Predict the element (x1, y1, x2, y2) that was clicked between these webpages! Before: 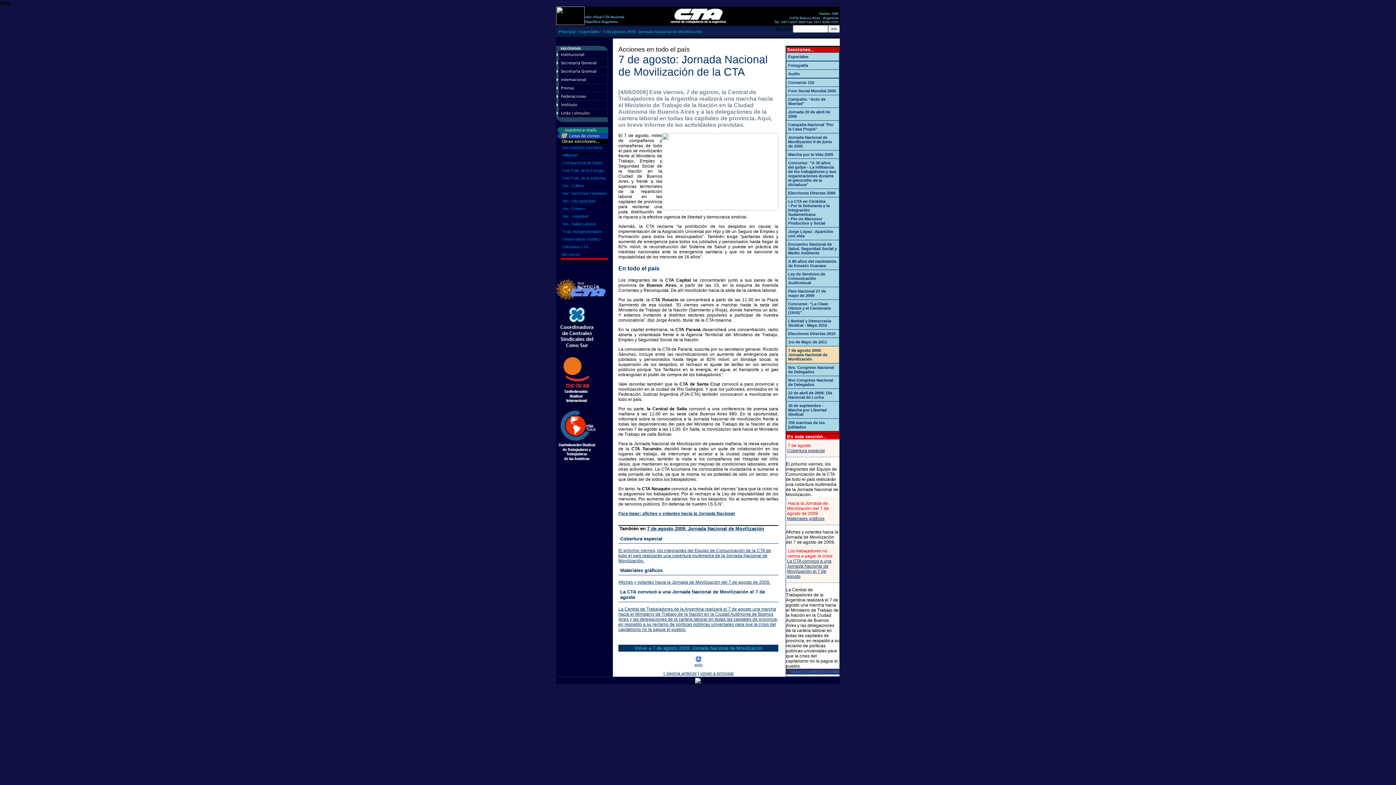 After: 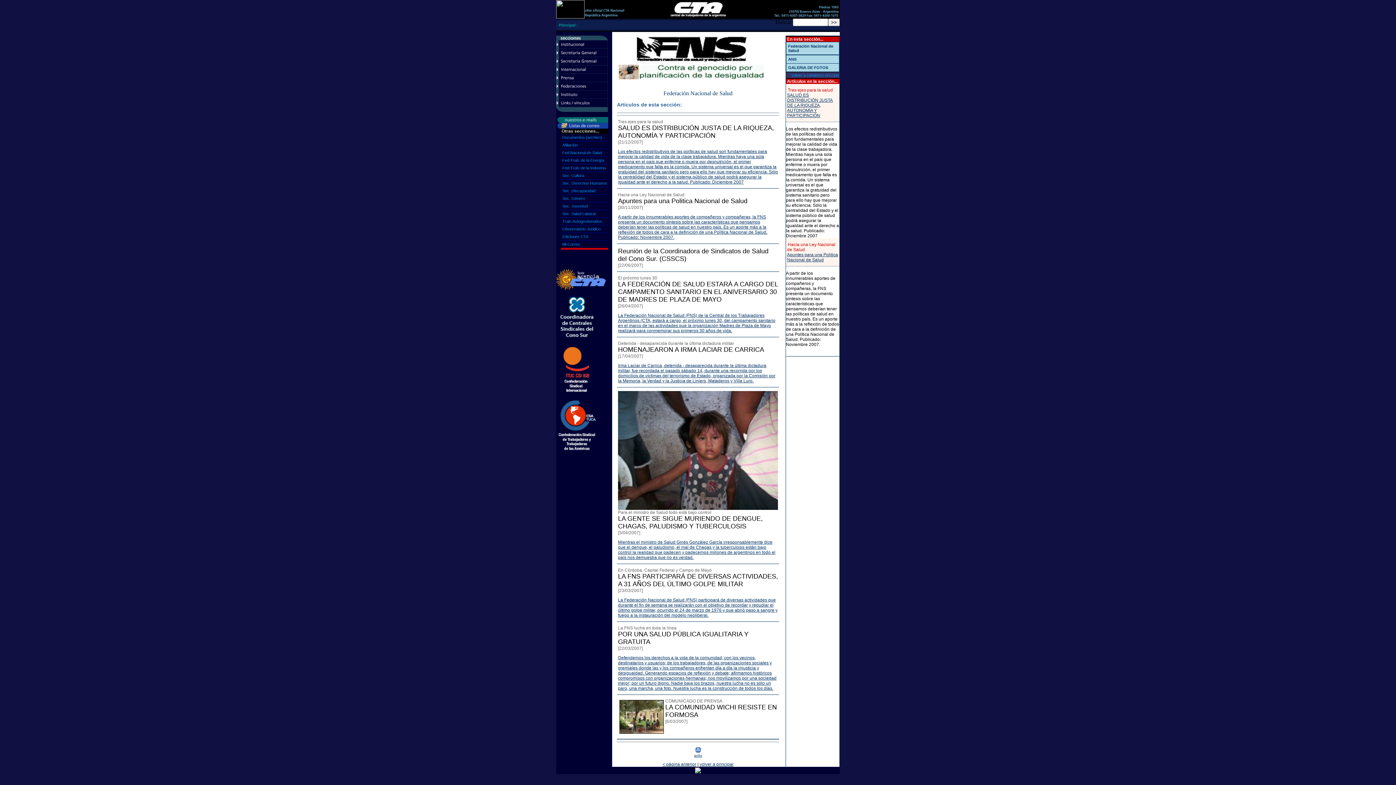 Action: label: Fed.Nacional de Salud bbox: (562, 160, 602, 165)